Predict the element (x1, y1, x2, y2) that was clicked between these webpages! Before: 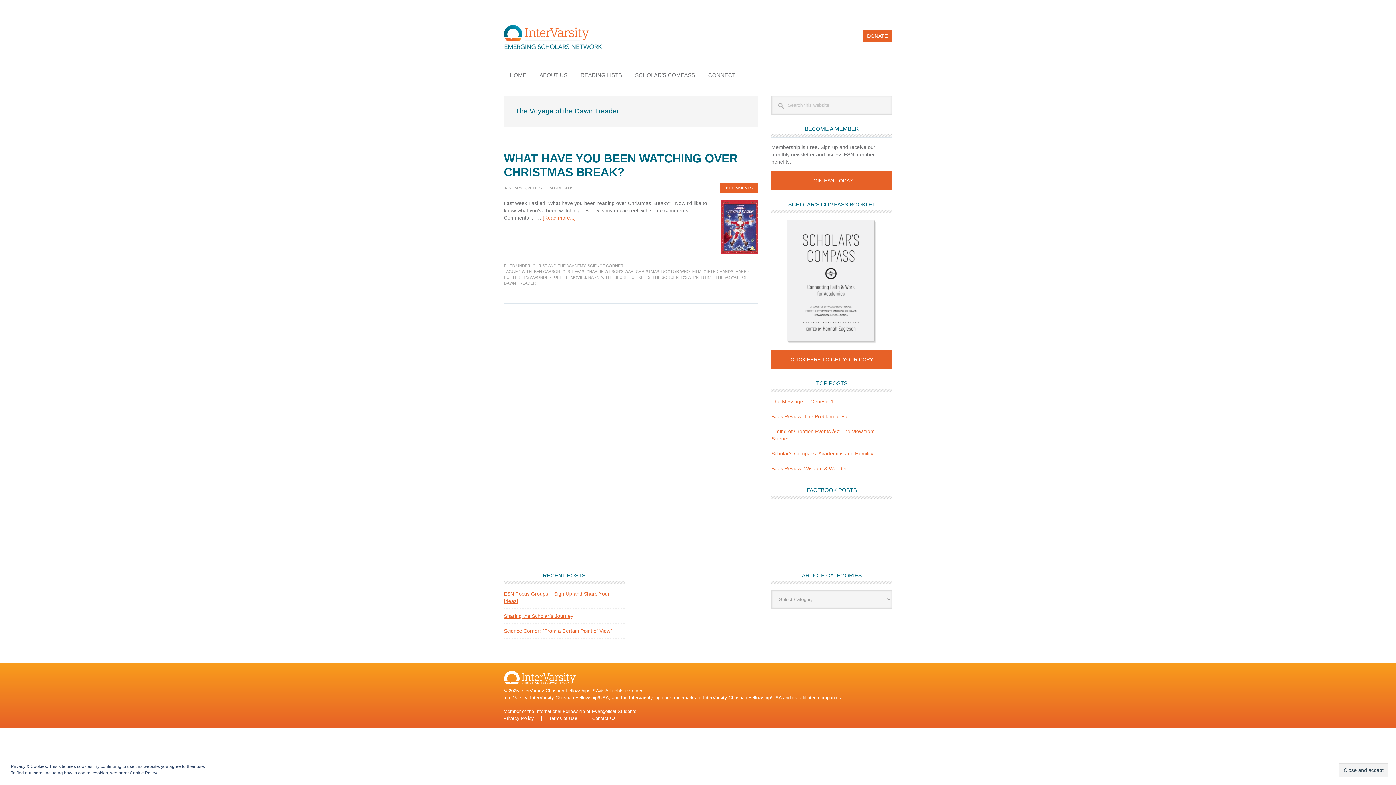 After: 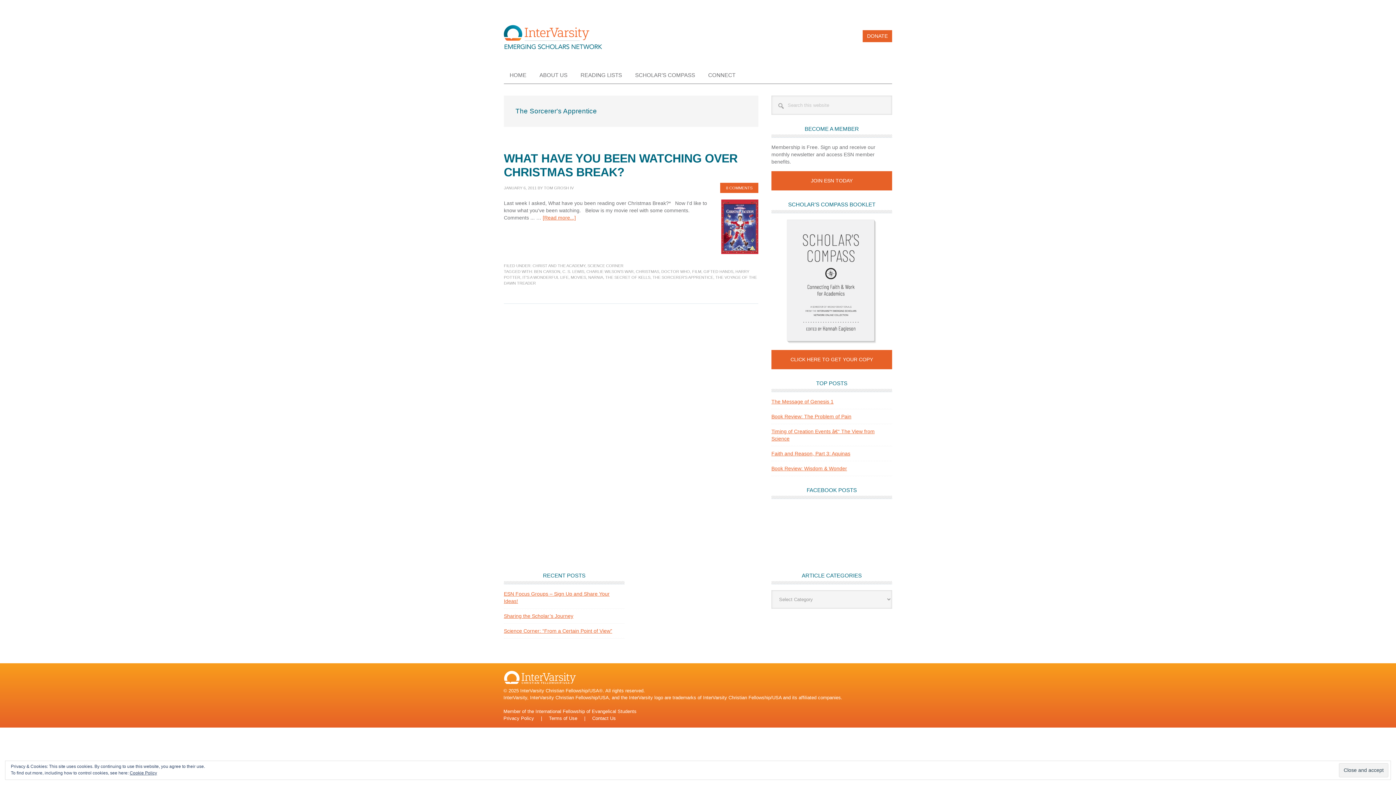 Action: label: THE SORCERER'S APPRENTICE bbox: (652, 275, 713, 279)